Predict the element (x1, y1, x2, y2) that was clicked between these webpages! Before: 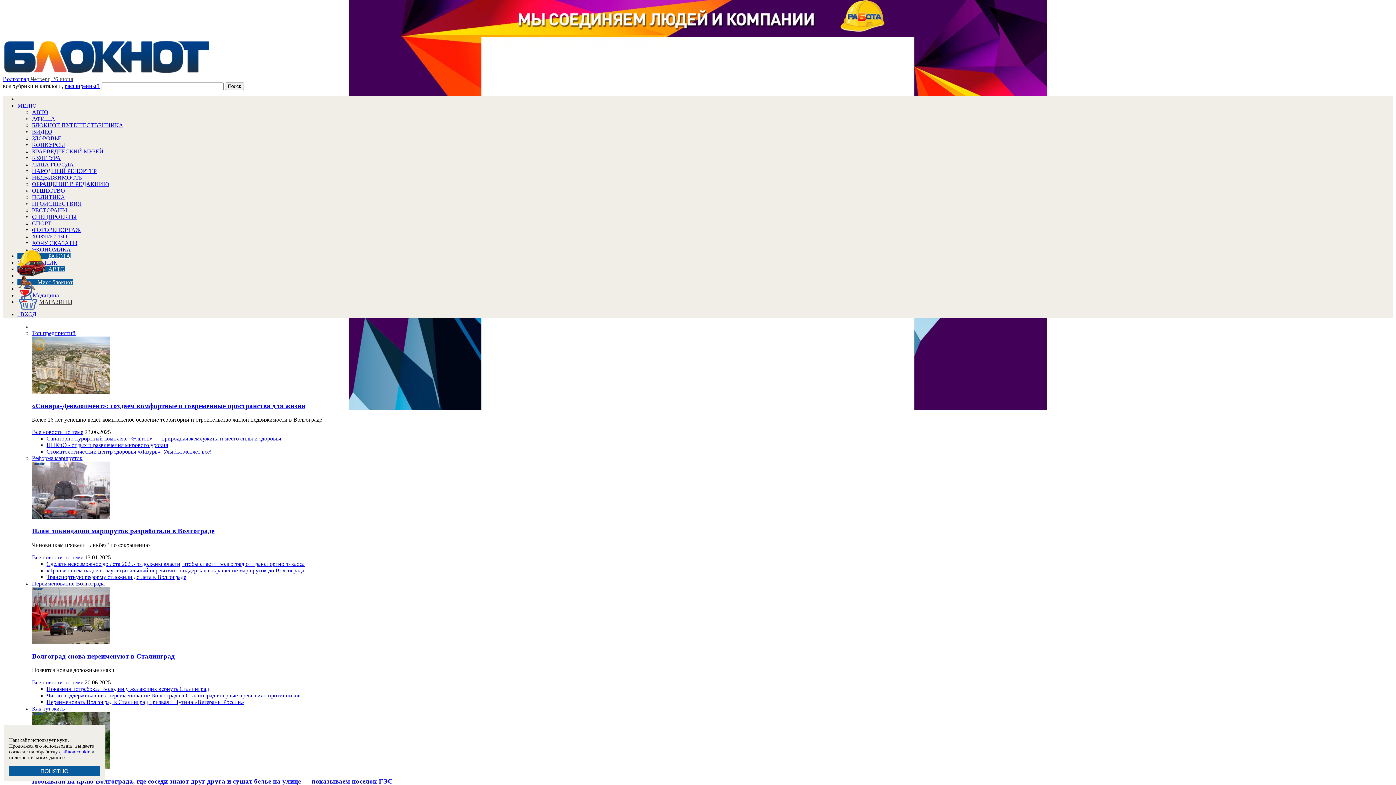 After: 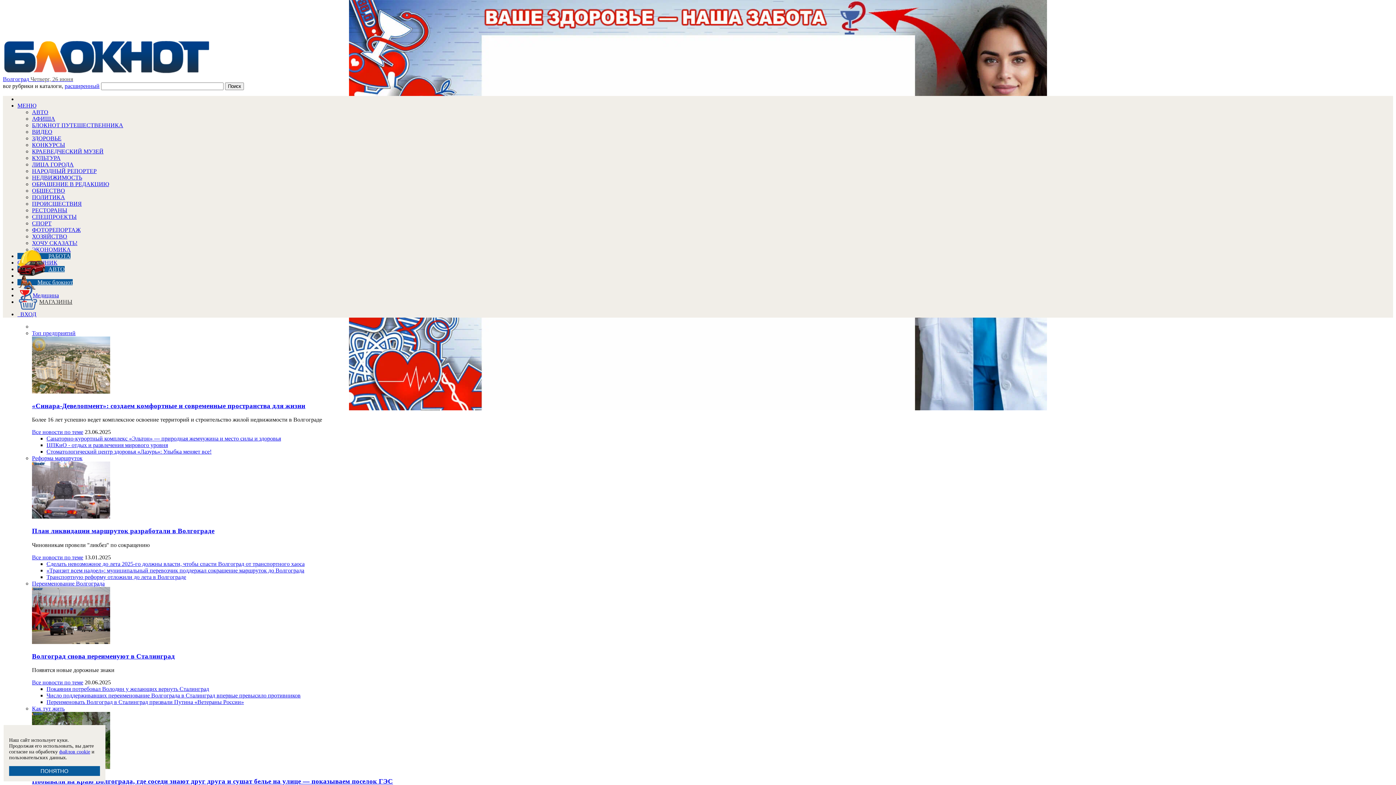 Action: bbox: (32, 220, 51, 226) label: СПОРТ